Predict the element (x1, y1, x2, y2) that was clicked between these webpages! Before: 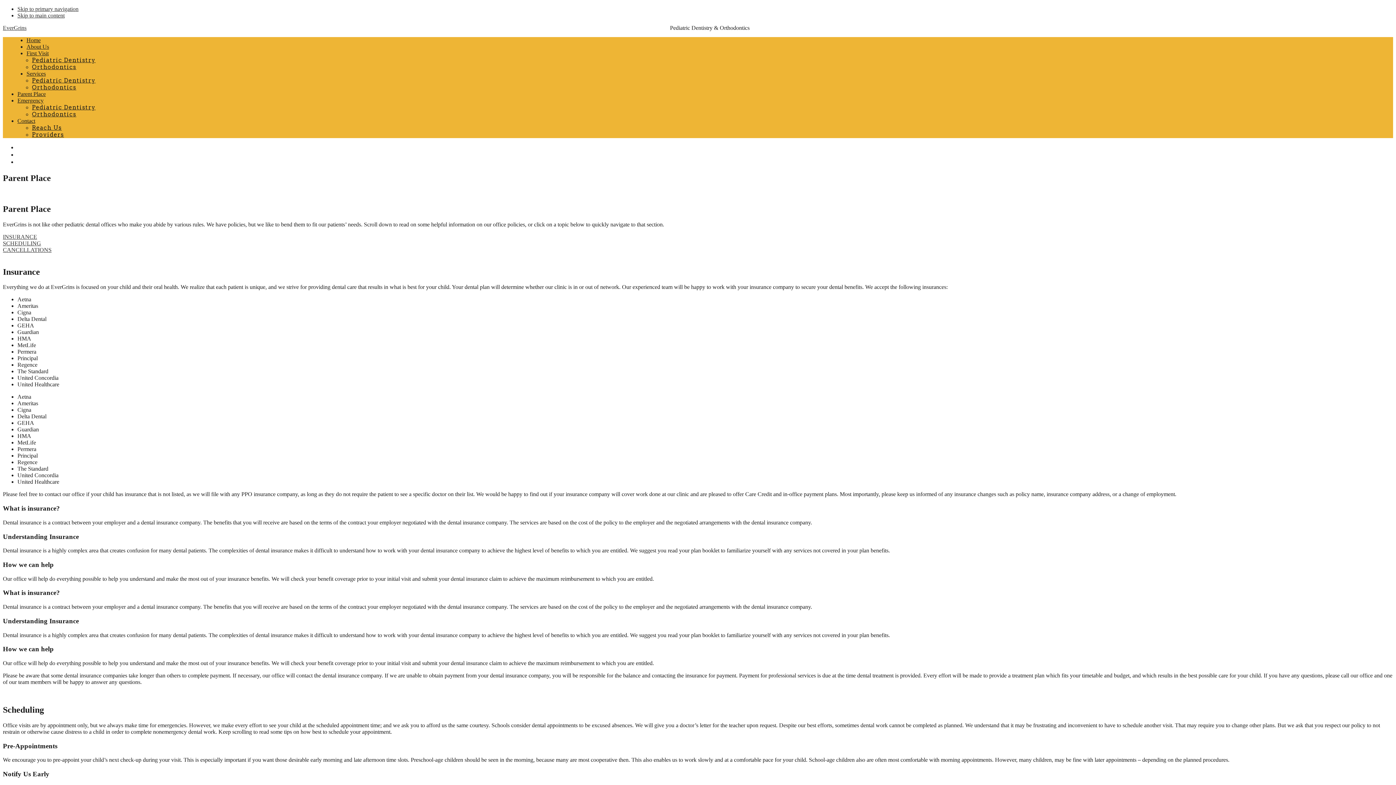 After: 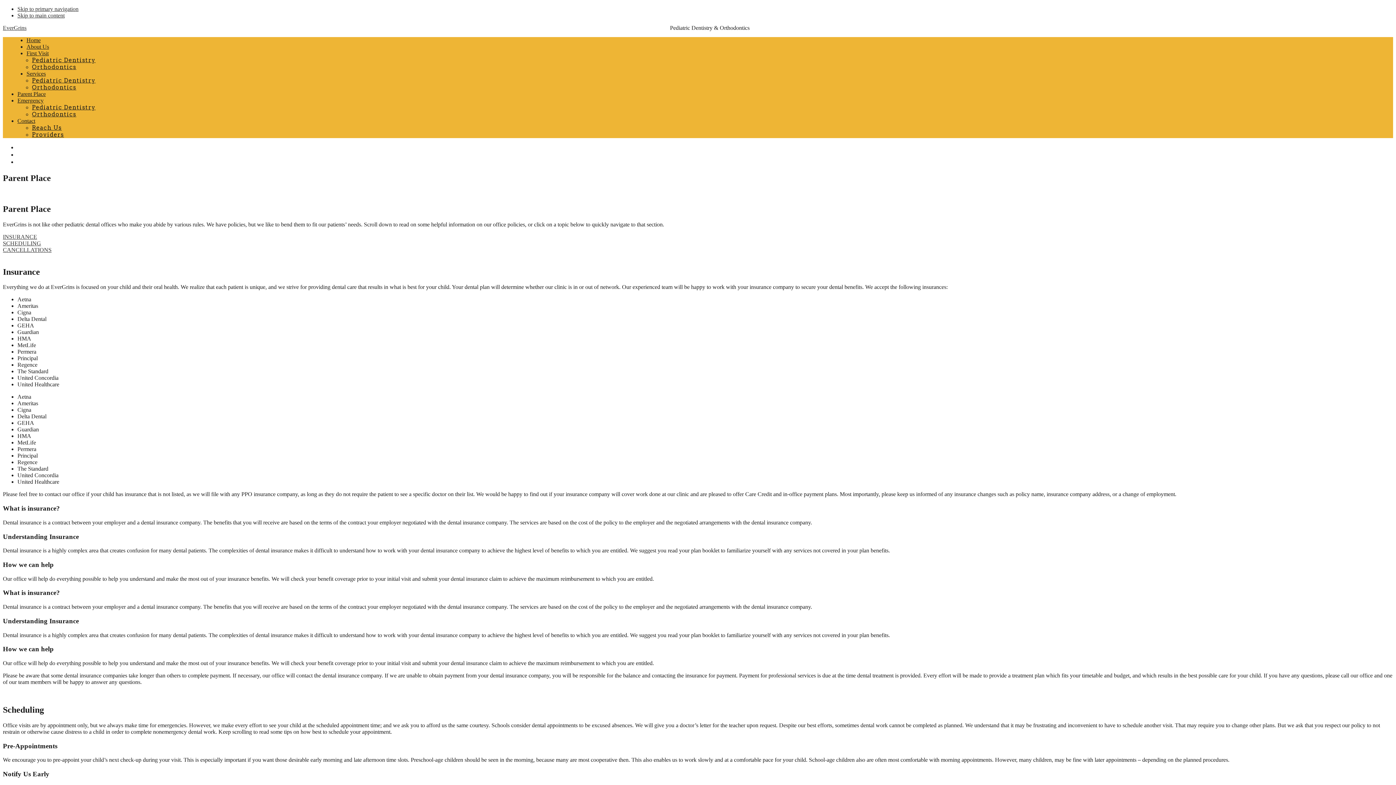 Action: label: Contact bbox: (17, 117, 35, 124)